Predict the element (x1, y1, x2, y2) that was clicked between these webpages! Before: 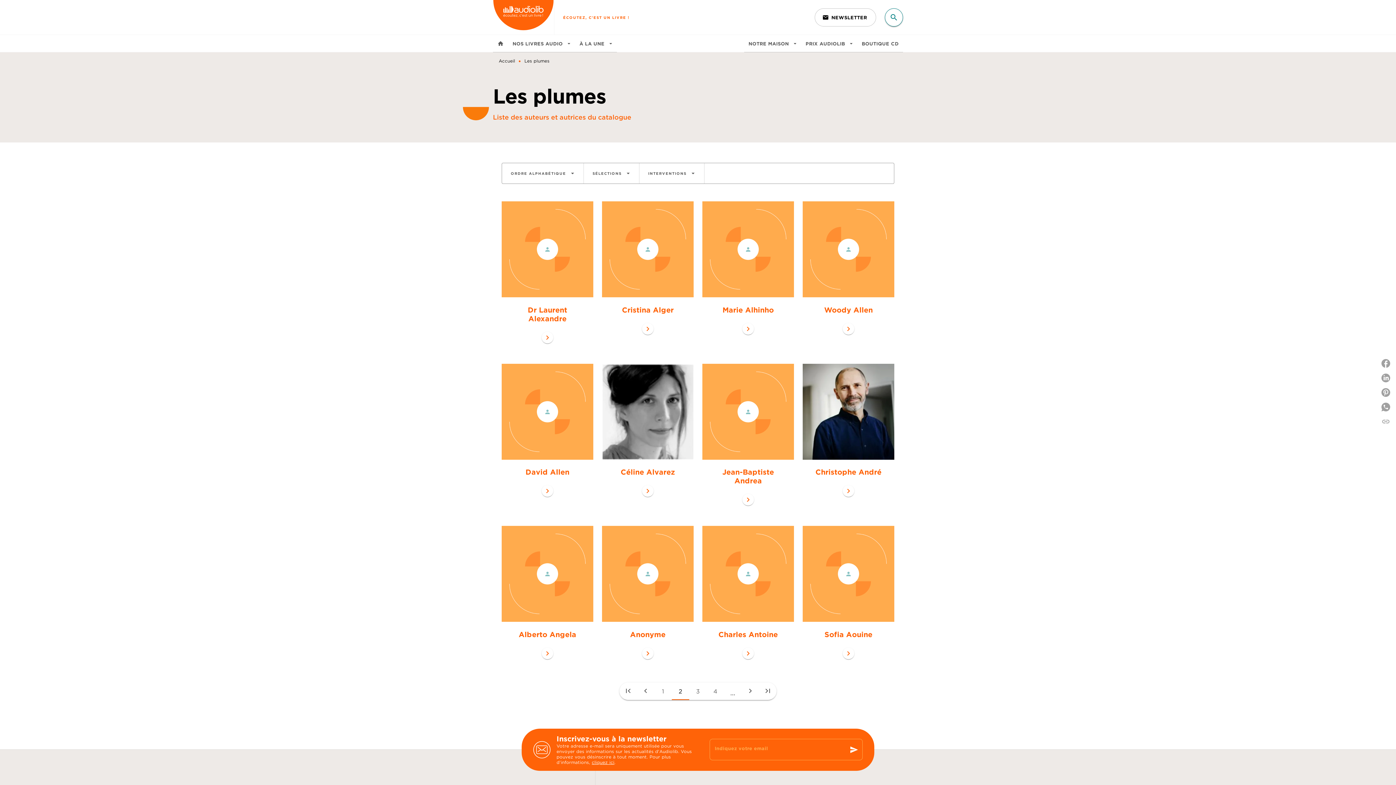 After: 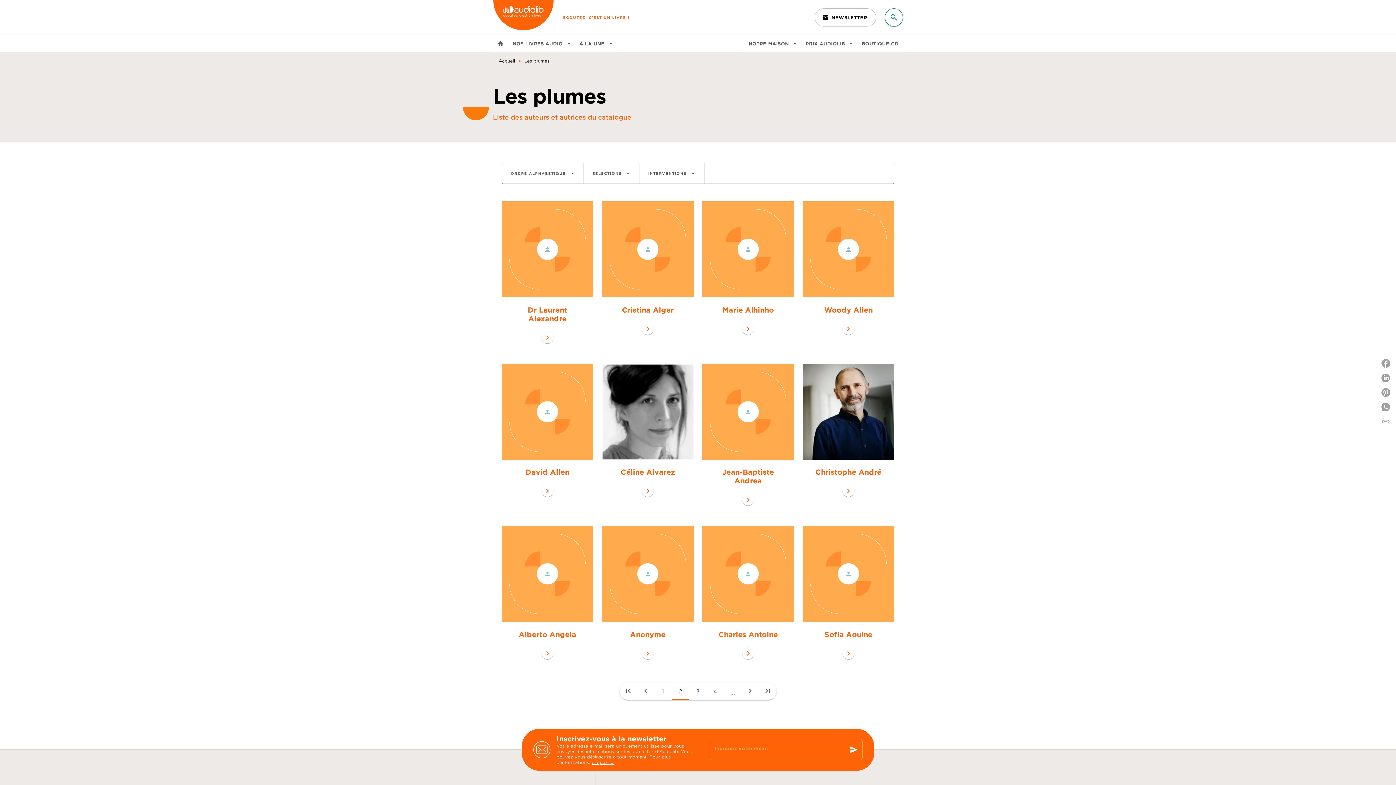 Action: bbox: (639, 163, 704, 183) label: INTERVENTIONS
arrow_drop_down